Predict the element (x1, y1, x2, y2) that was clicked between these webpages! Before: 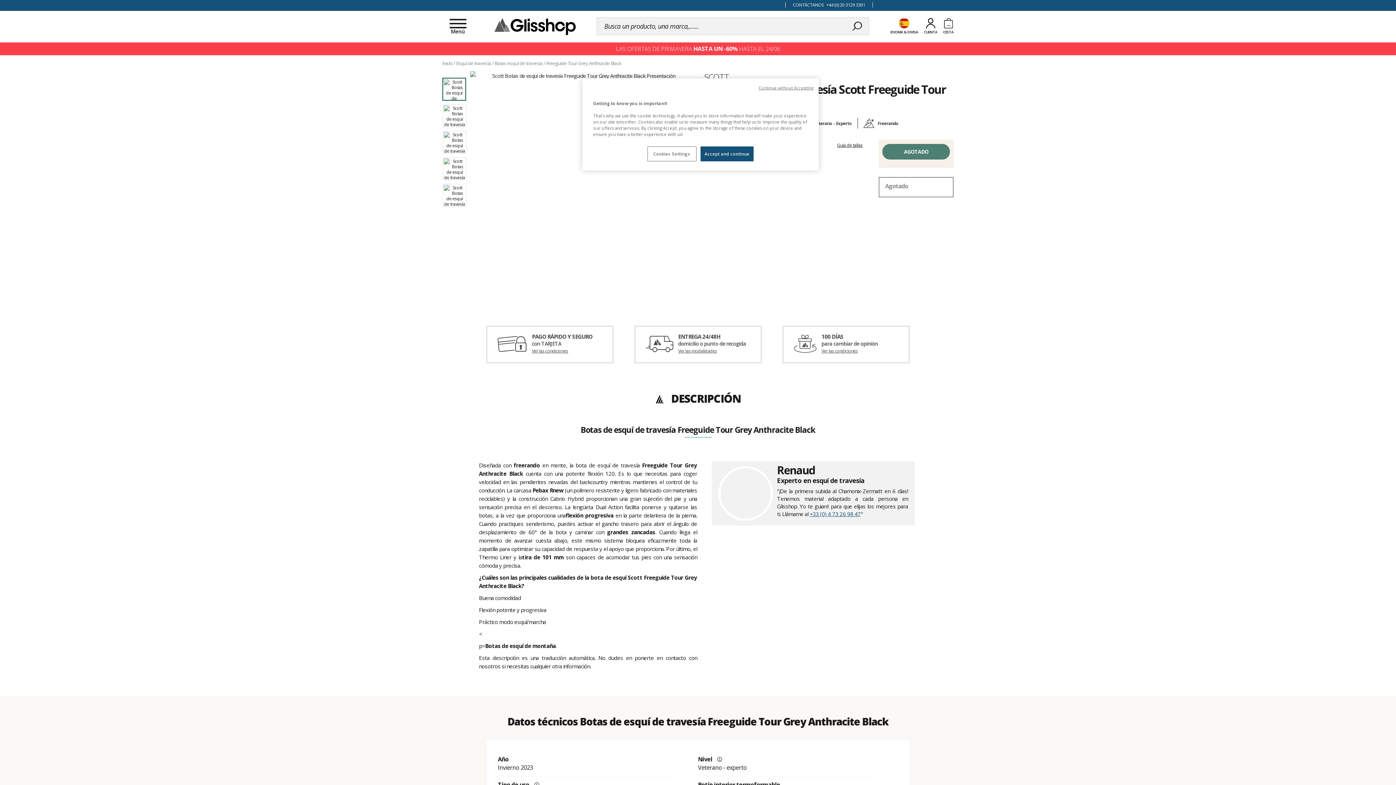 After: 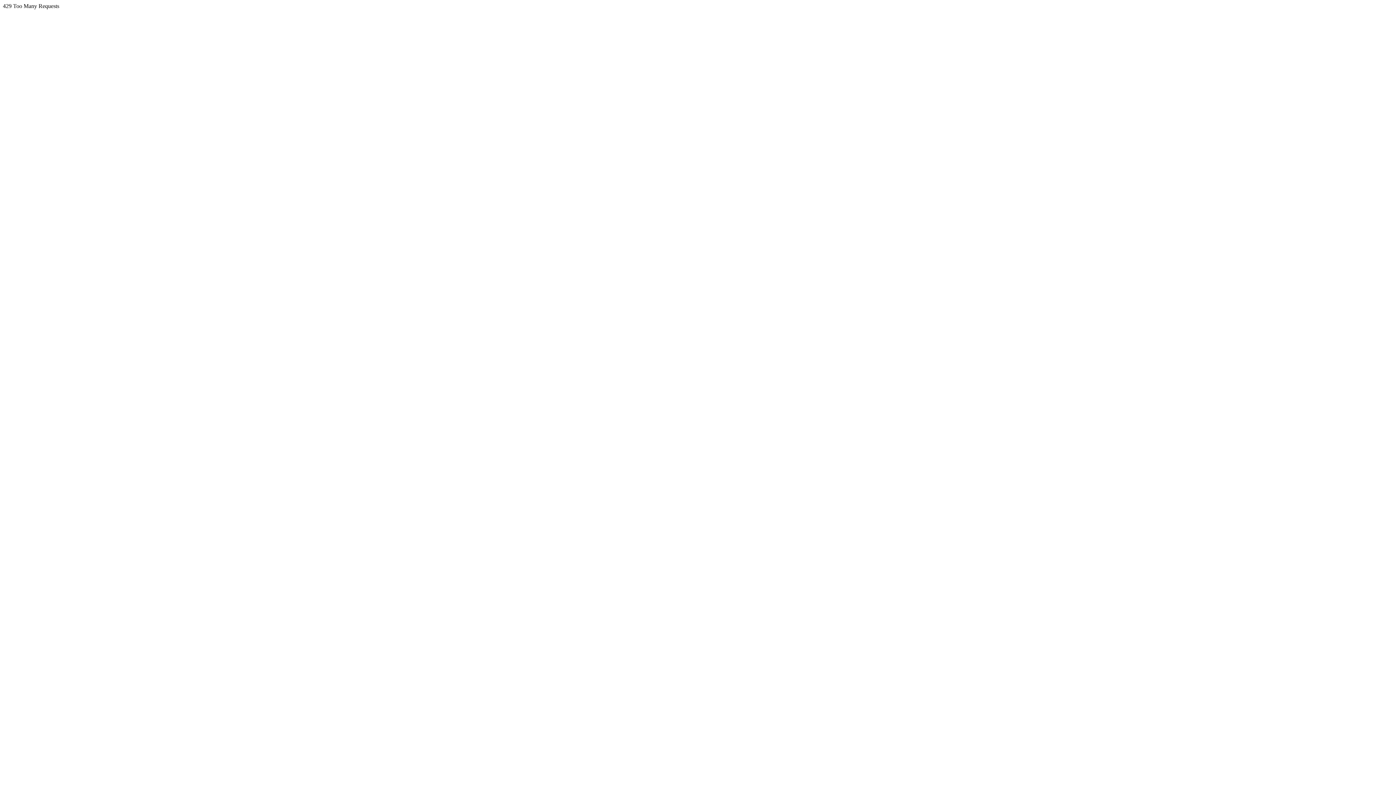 Action: label: Esquí de travesía  bbox: (456, 60, 492, 66)